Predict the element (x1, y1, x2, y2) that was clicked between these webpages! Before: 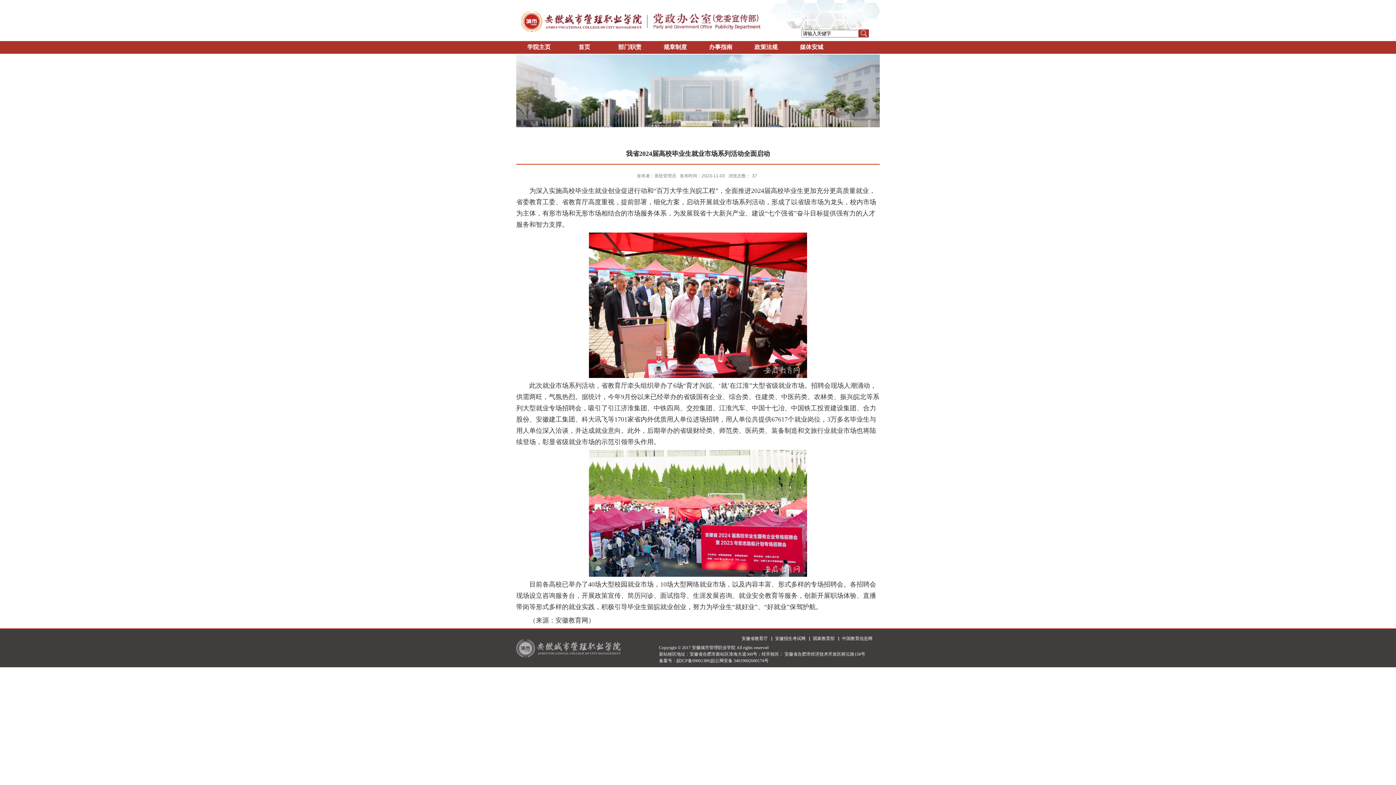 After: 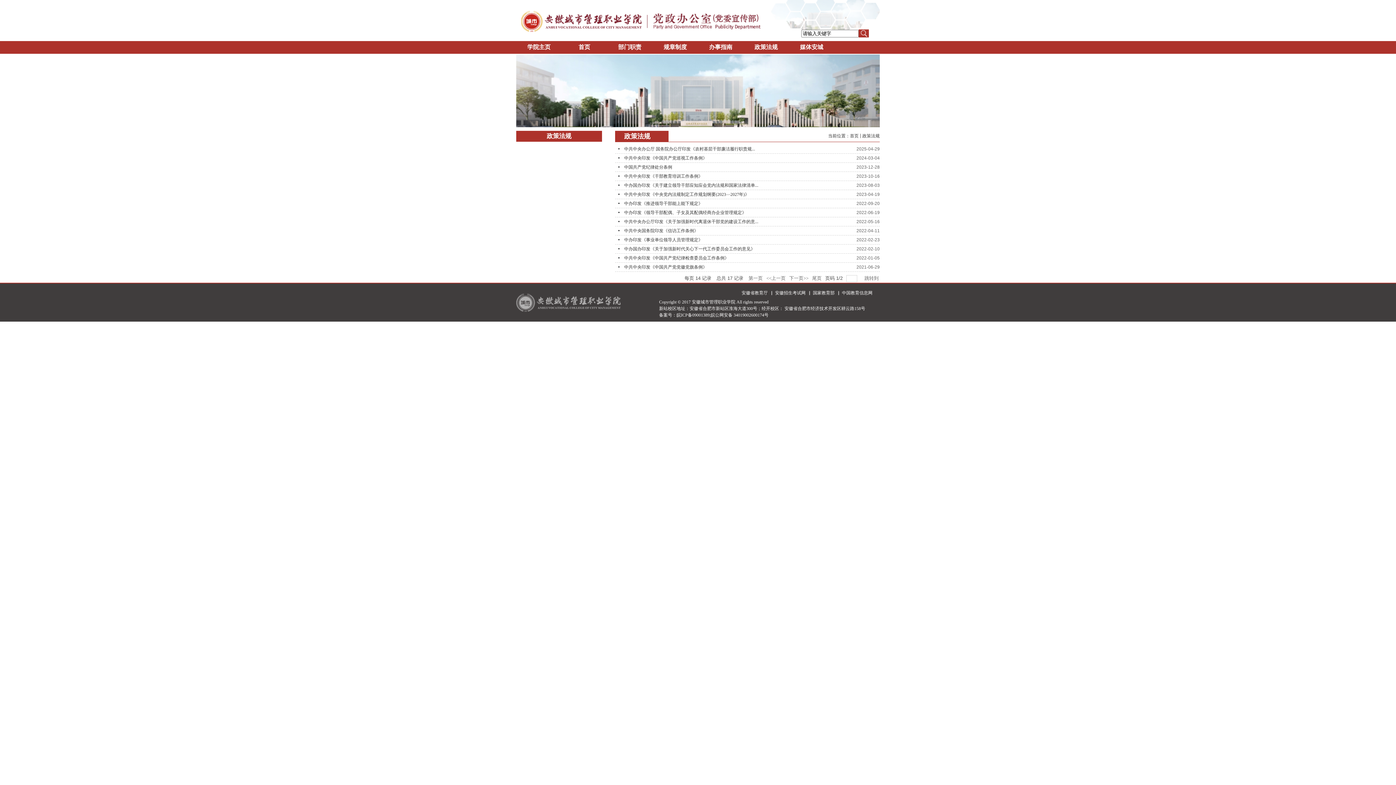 Action: label: 政策法规 bbox: (743, 40, 789, 54)